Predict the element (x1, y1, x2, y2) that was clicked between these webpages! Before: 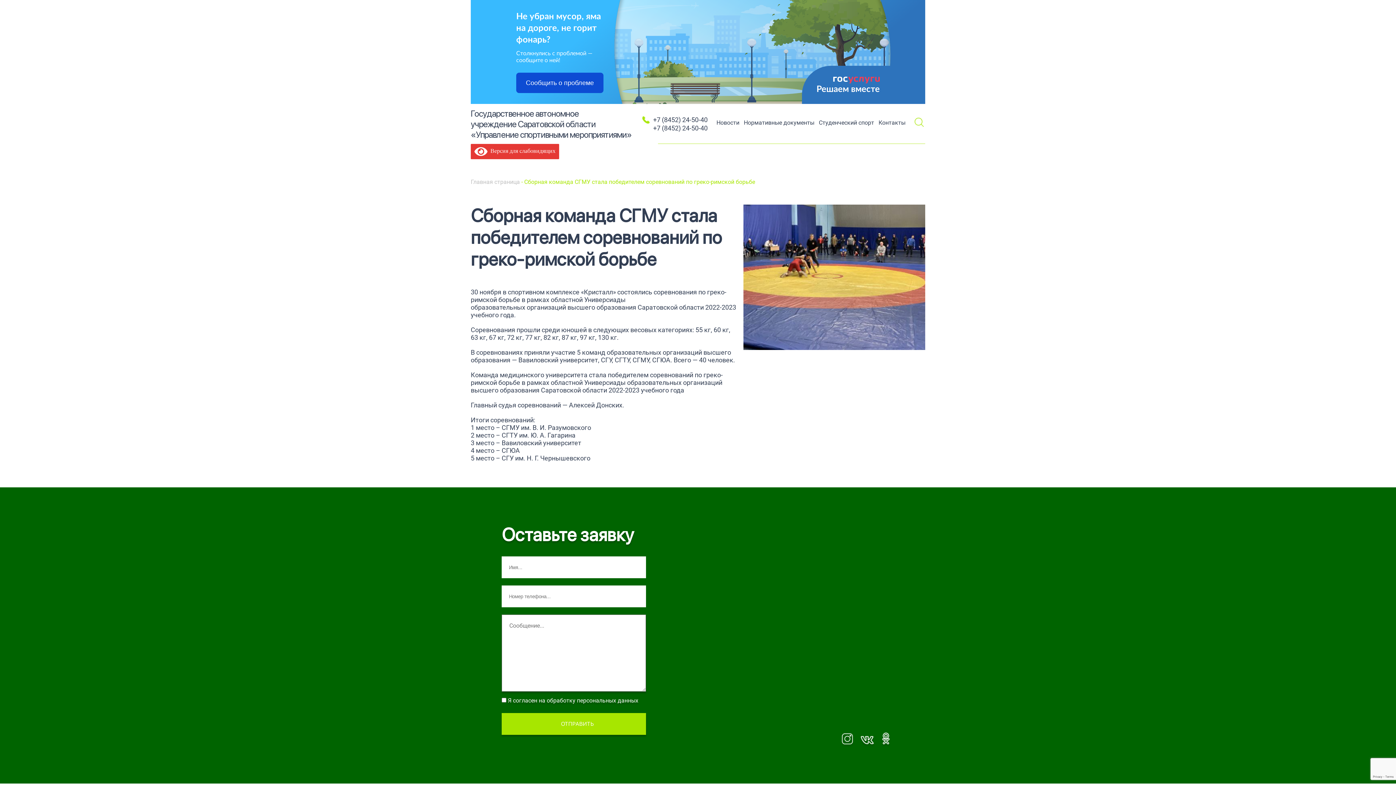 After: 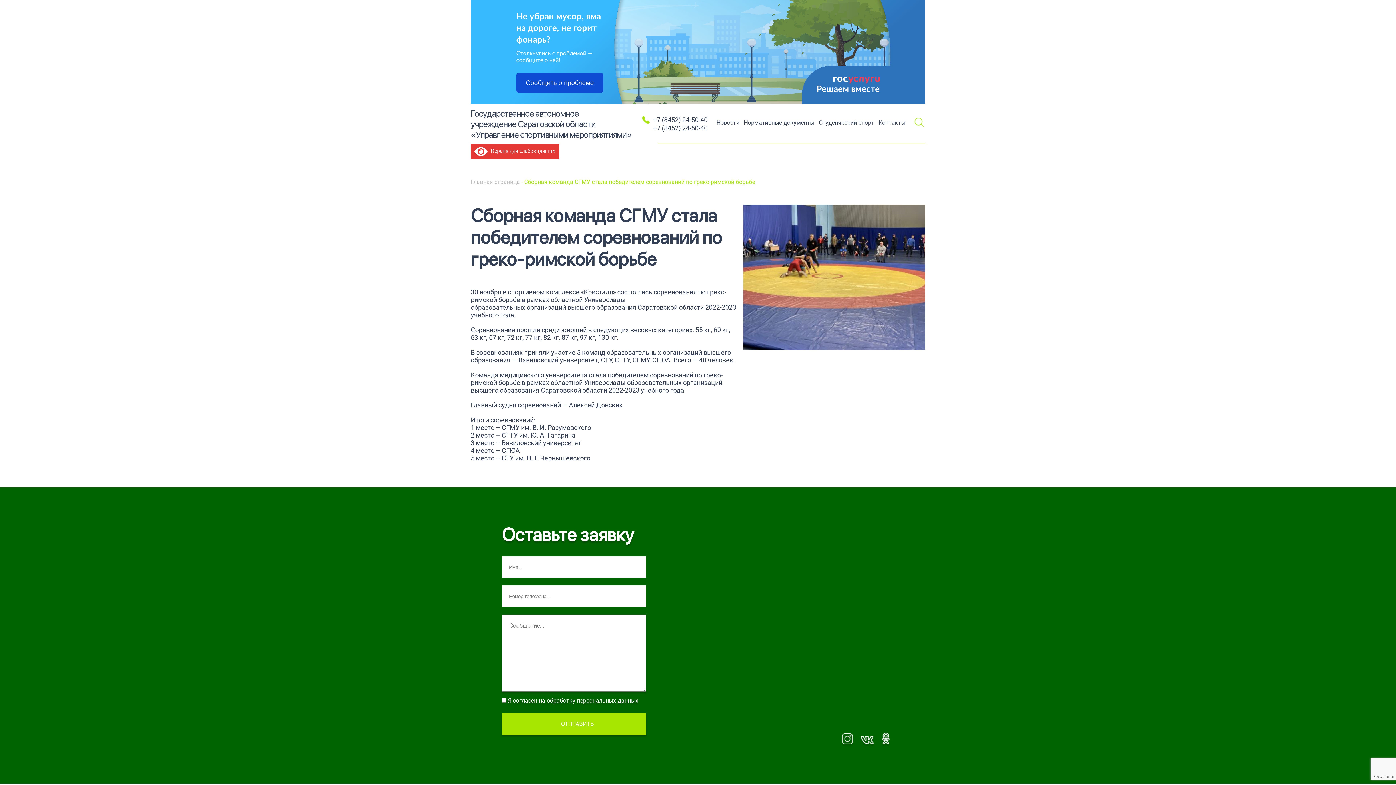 Action: bbox: (653, 115, 707, 124) label: +7 (8452) 24-50-40